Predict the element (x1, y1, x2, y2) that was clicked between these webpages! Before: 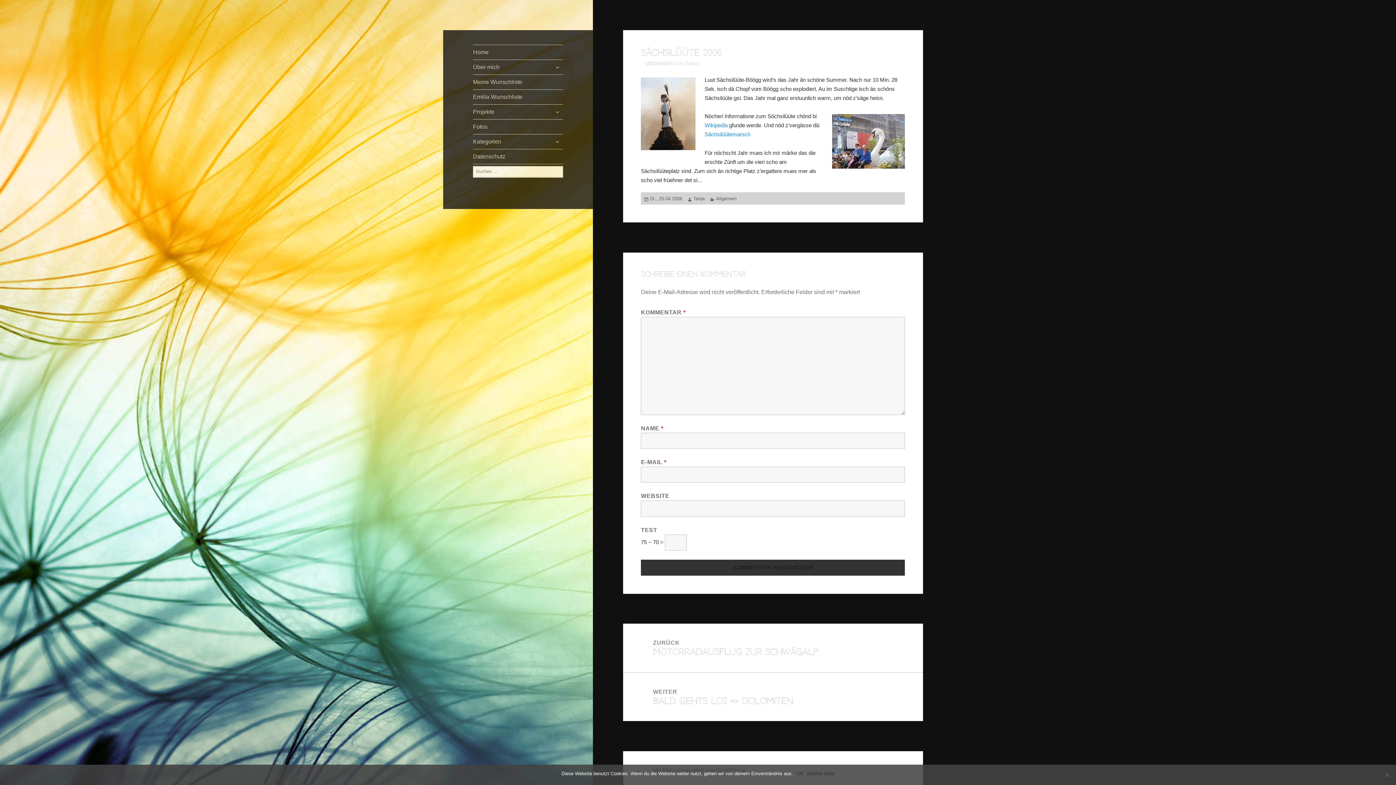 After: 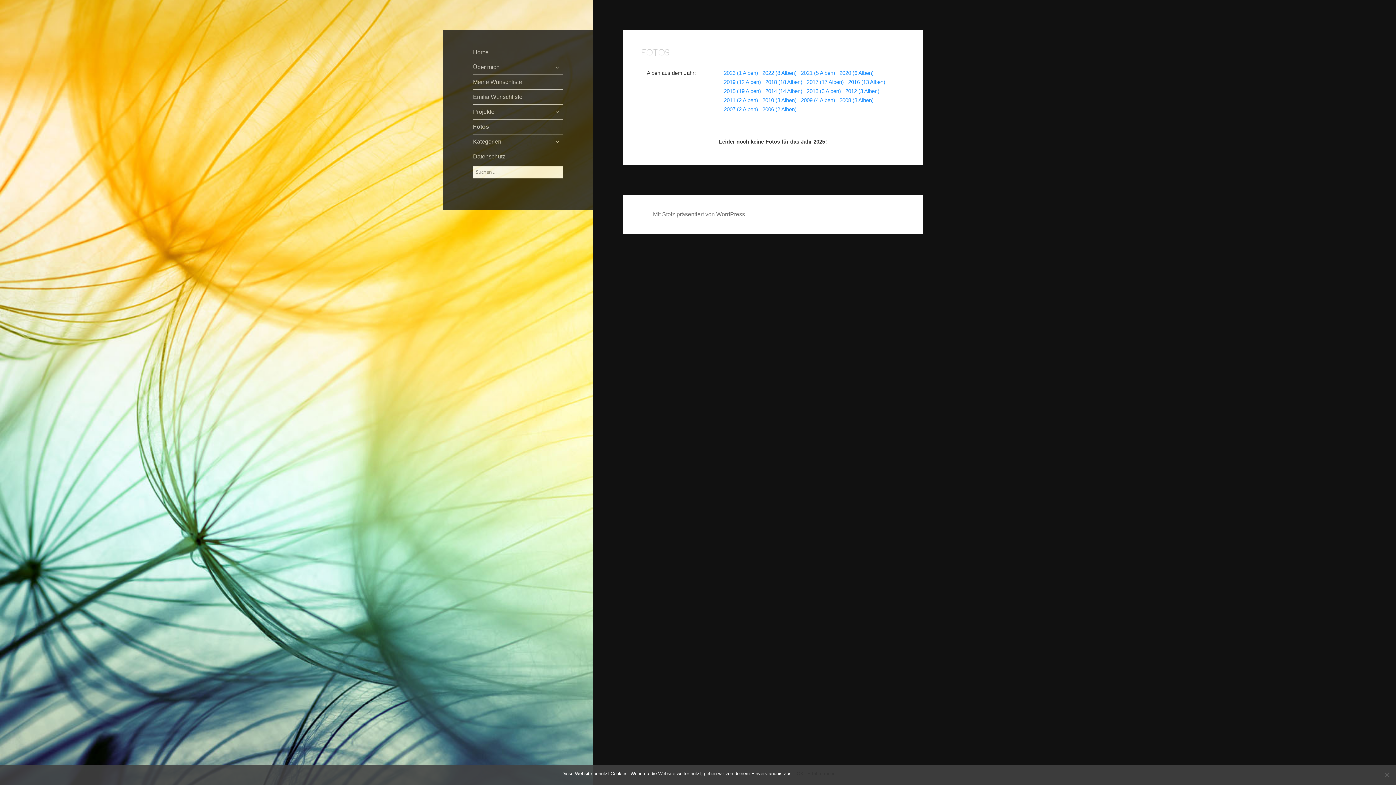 Action: label: Fotos bbox: (473, 119, 563, 134)